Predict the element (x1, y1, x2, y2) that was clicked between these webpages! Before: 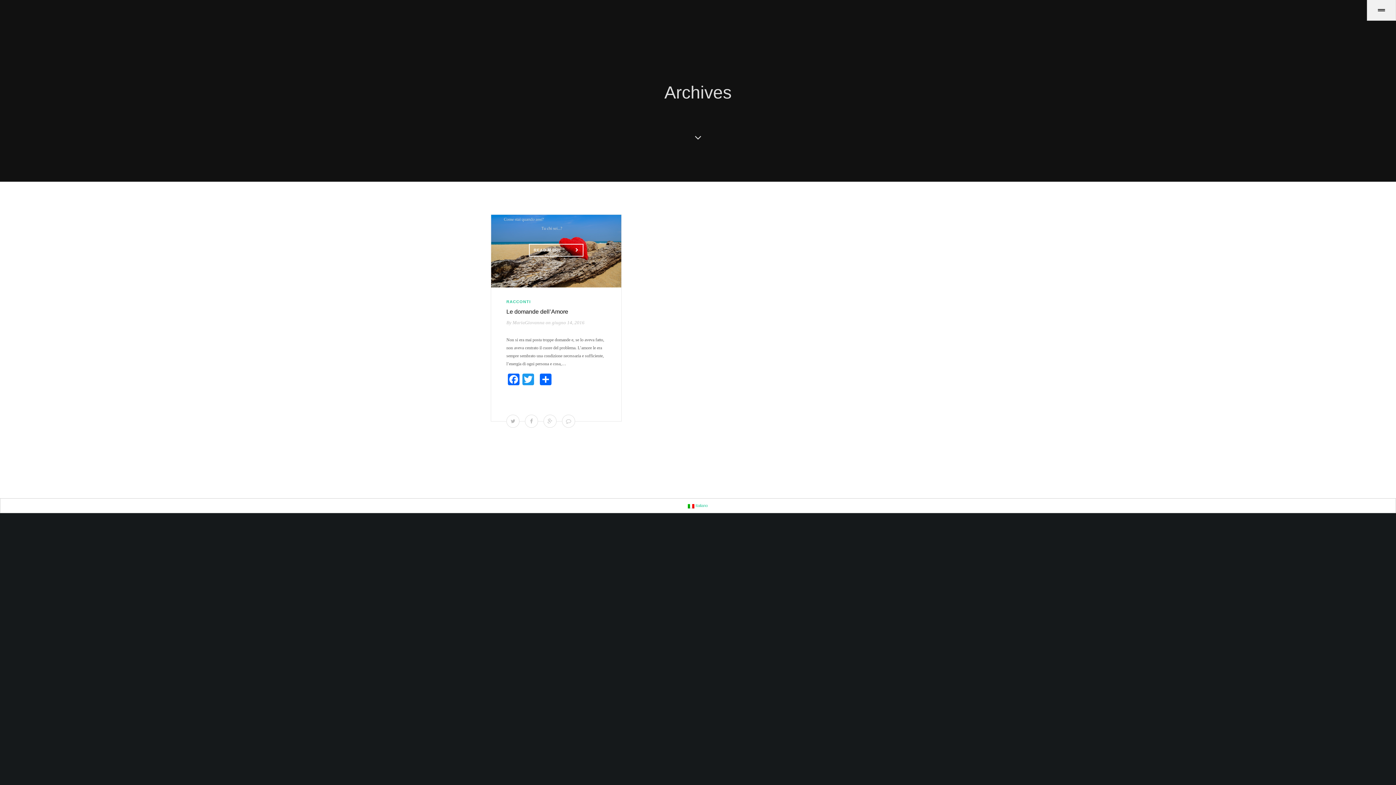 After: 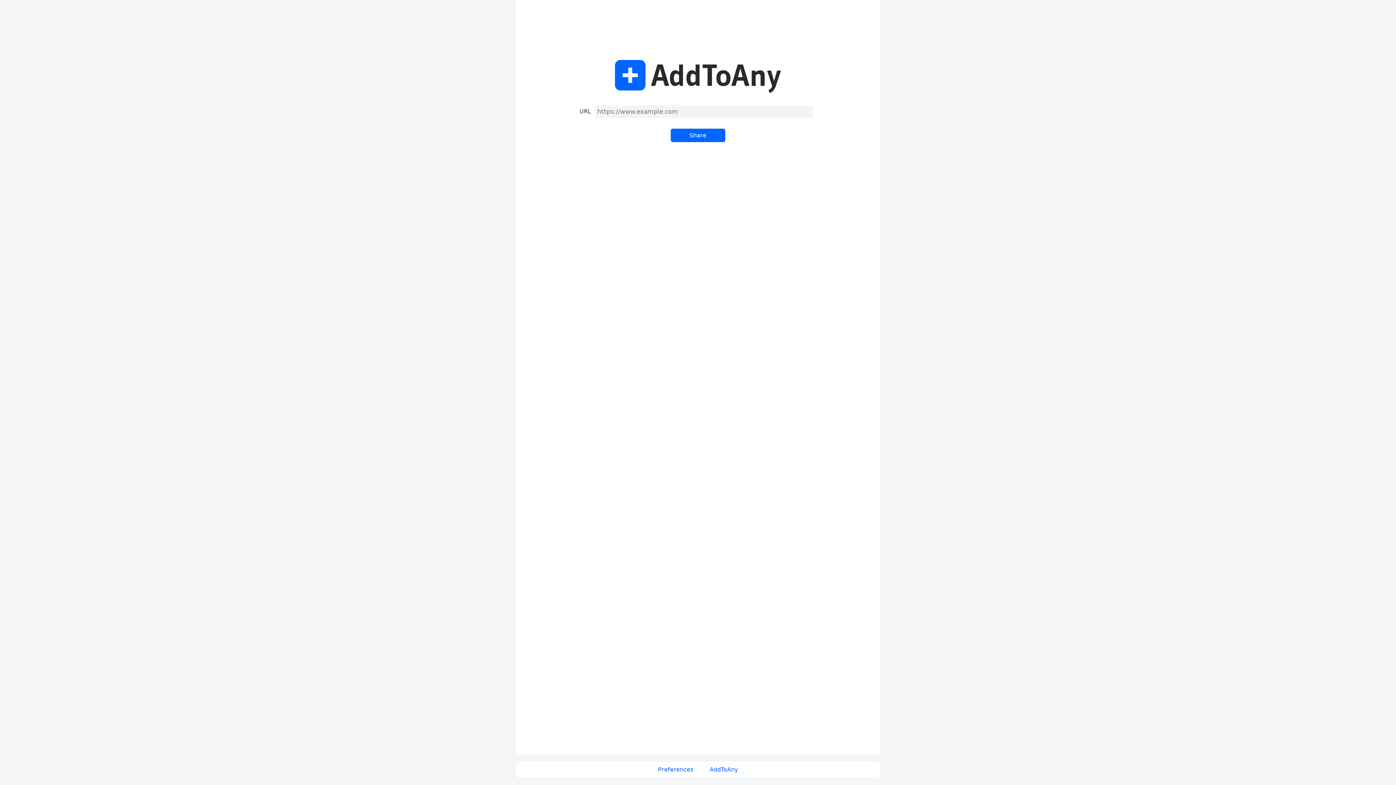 Action: label: Condividi bbox: (538, 373, 553, 387)